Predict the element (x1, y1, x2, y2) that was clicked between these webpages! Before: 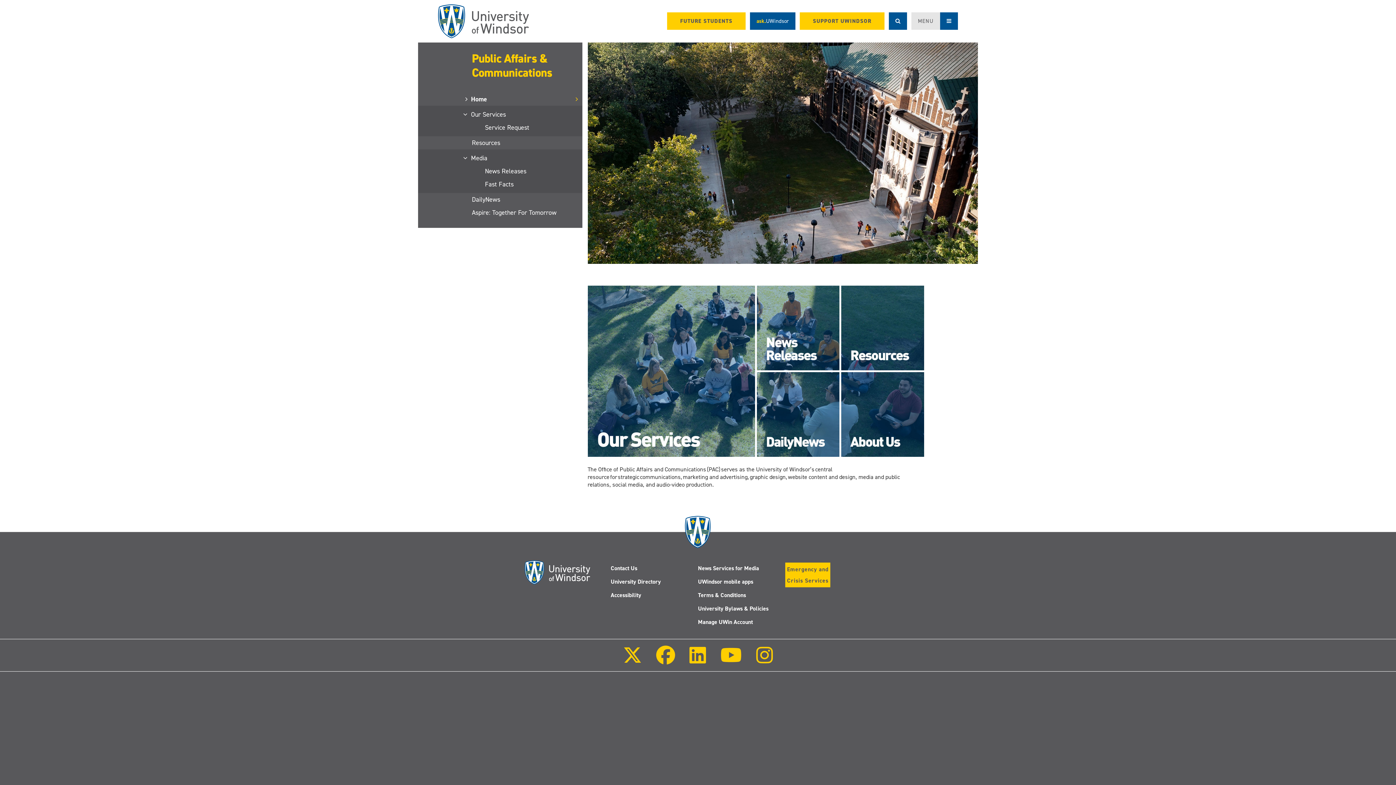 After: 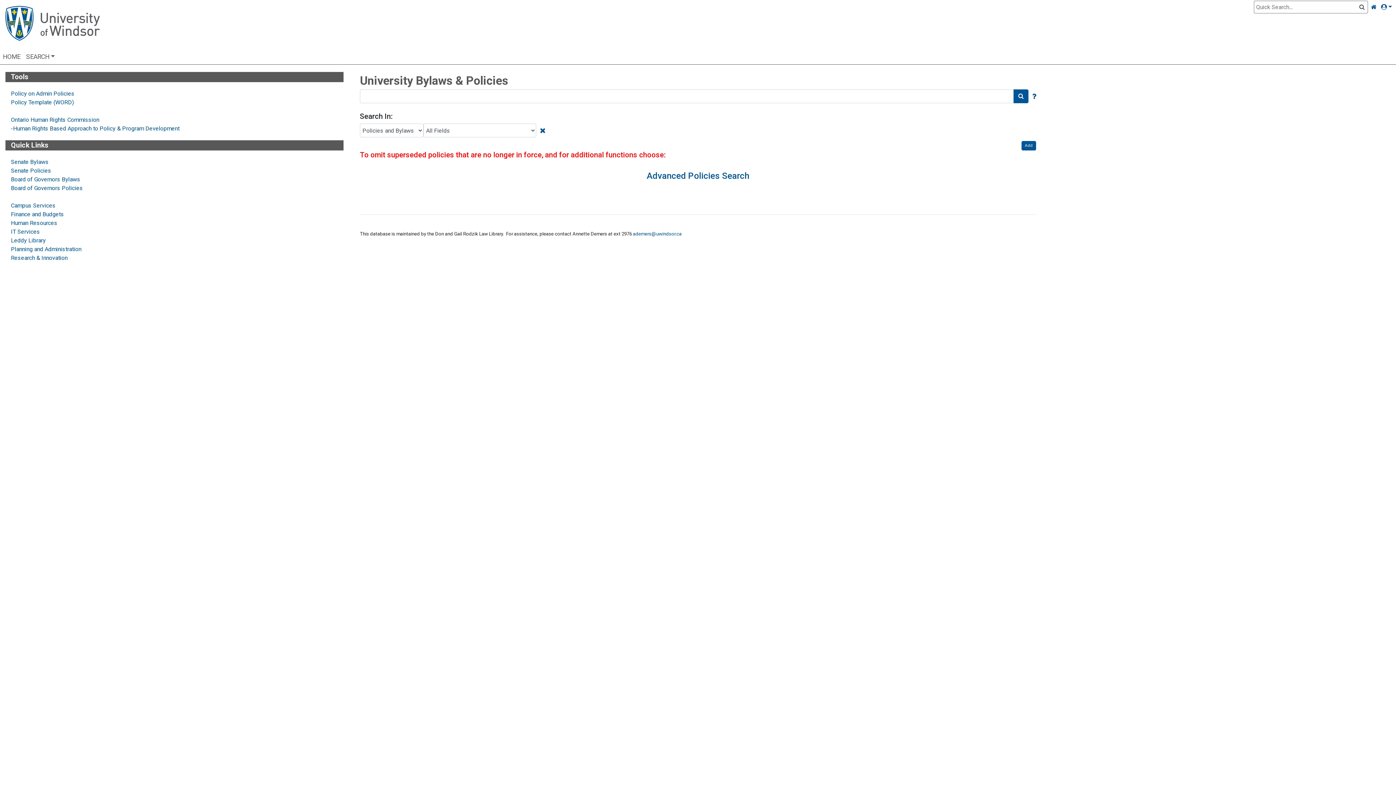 Action: bbox: (698, 604, 768, 612) label: University Bylaws & Policies